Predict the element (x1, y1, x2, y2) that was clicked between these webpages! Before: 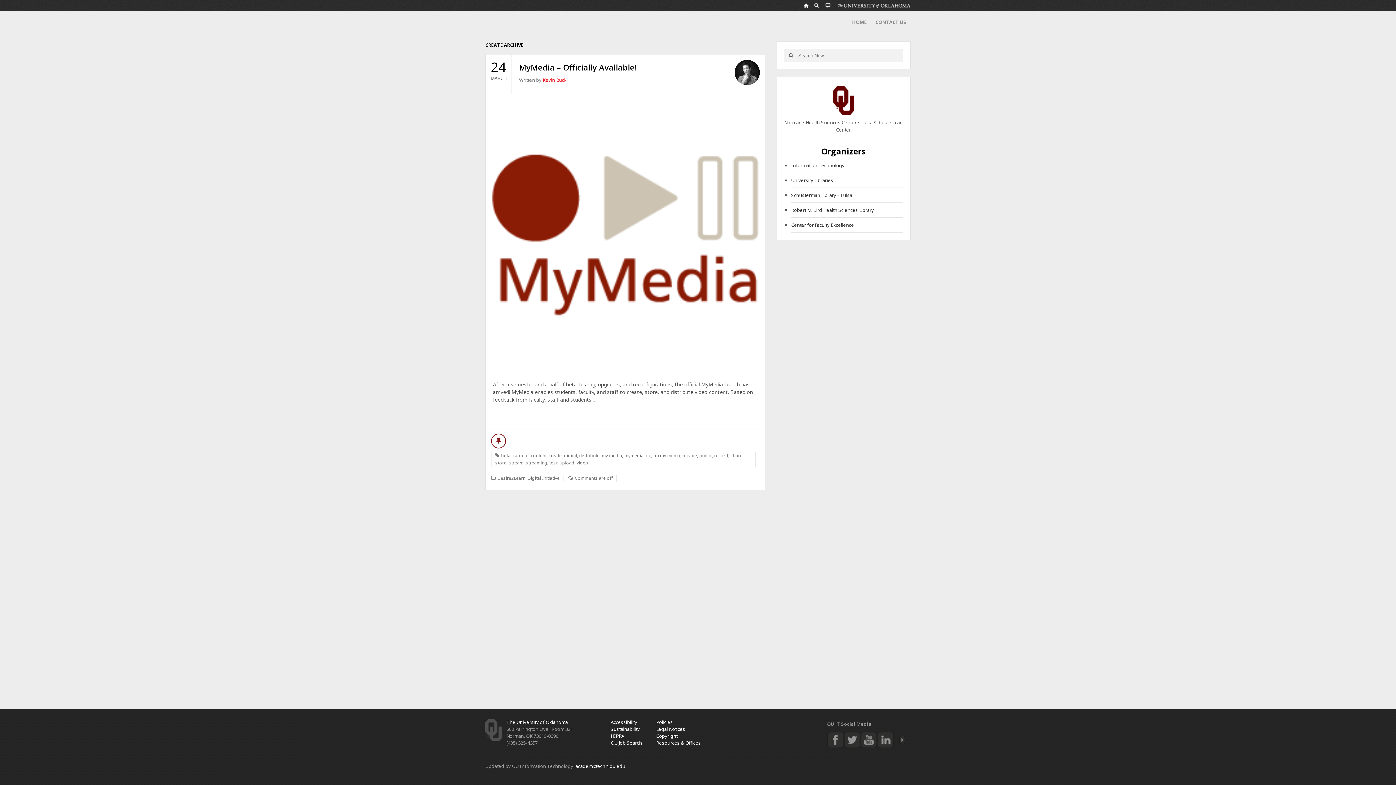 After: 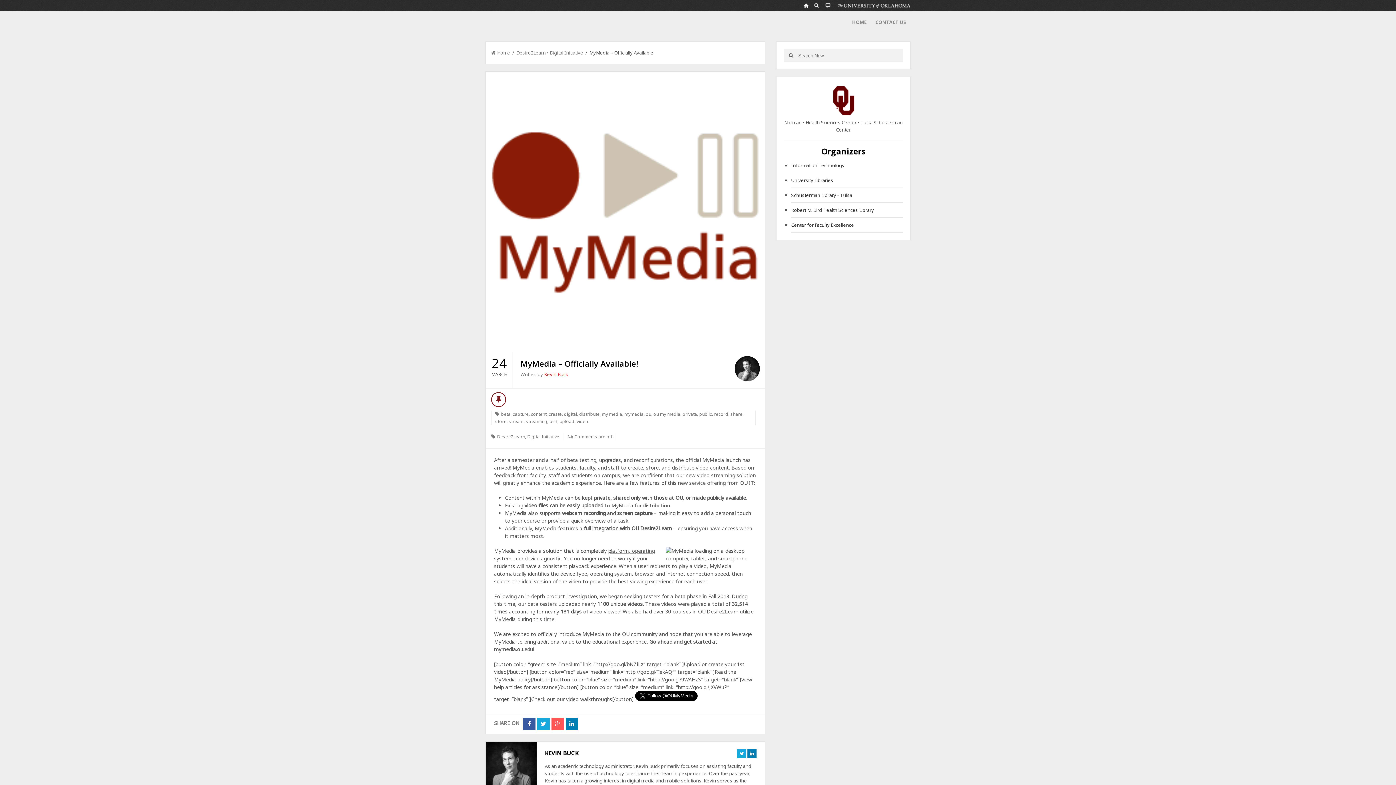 Action: bbox: (485, 94, 765, 373)